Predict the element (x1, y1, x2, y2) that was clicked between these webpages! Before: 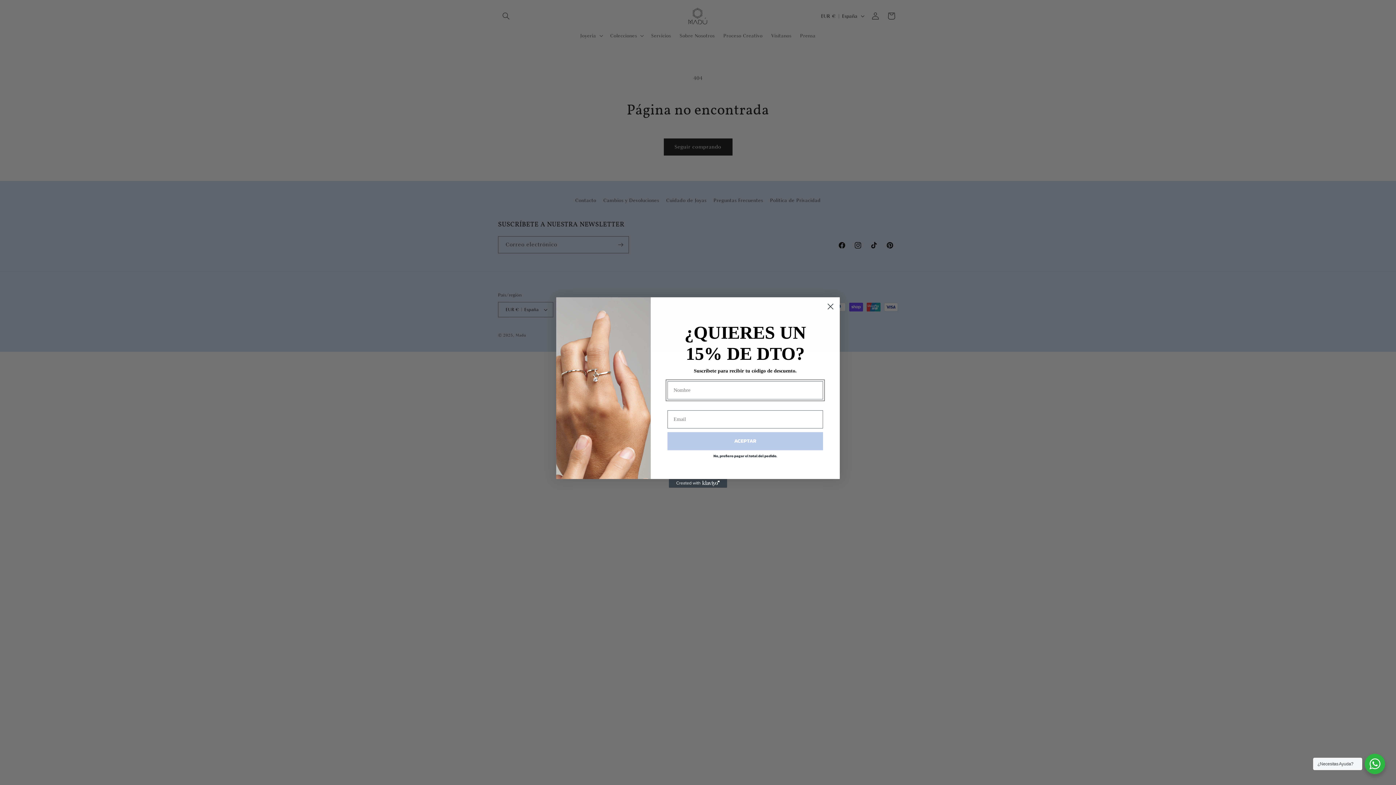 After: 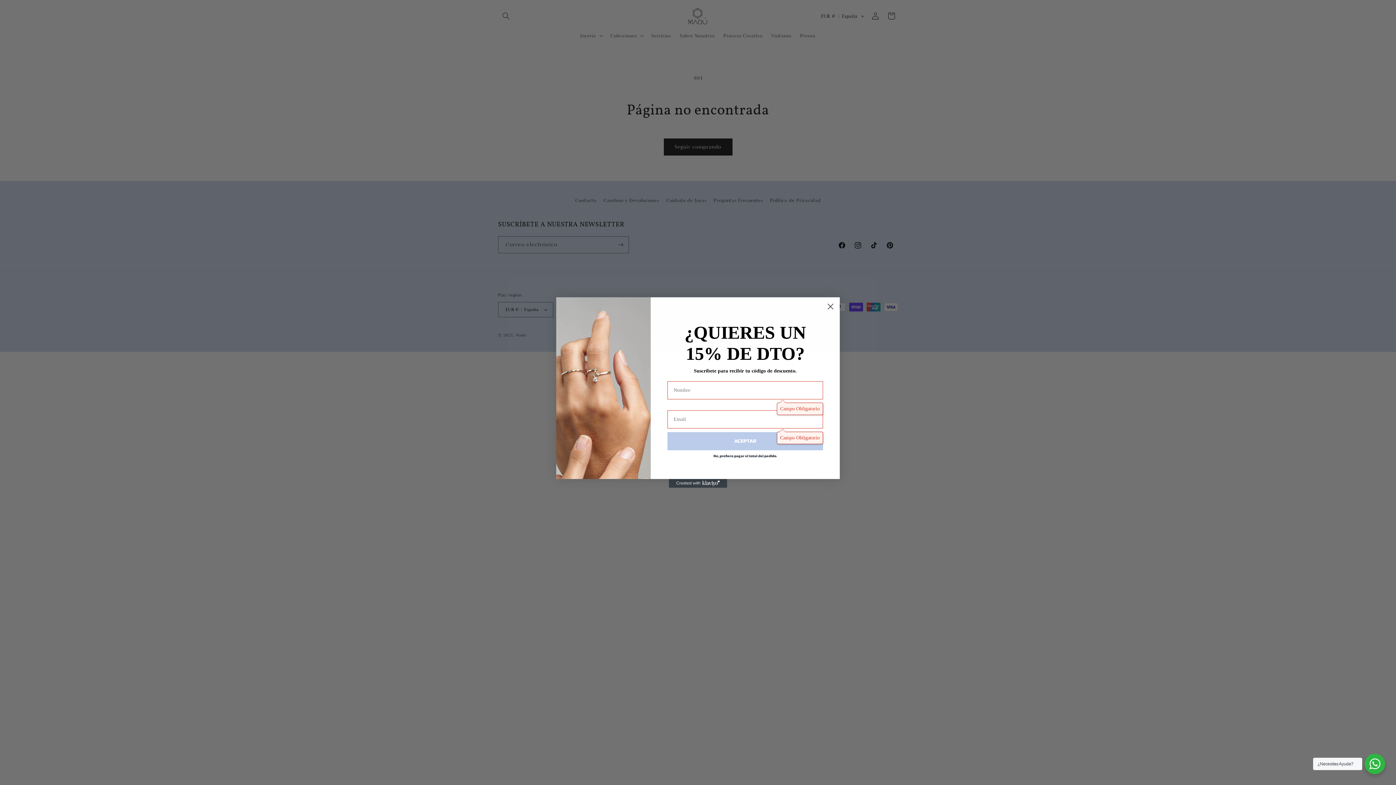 Action: label: ACEPTAR bbox: (667, 432, 823, 450)